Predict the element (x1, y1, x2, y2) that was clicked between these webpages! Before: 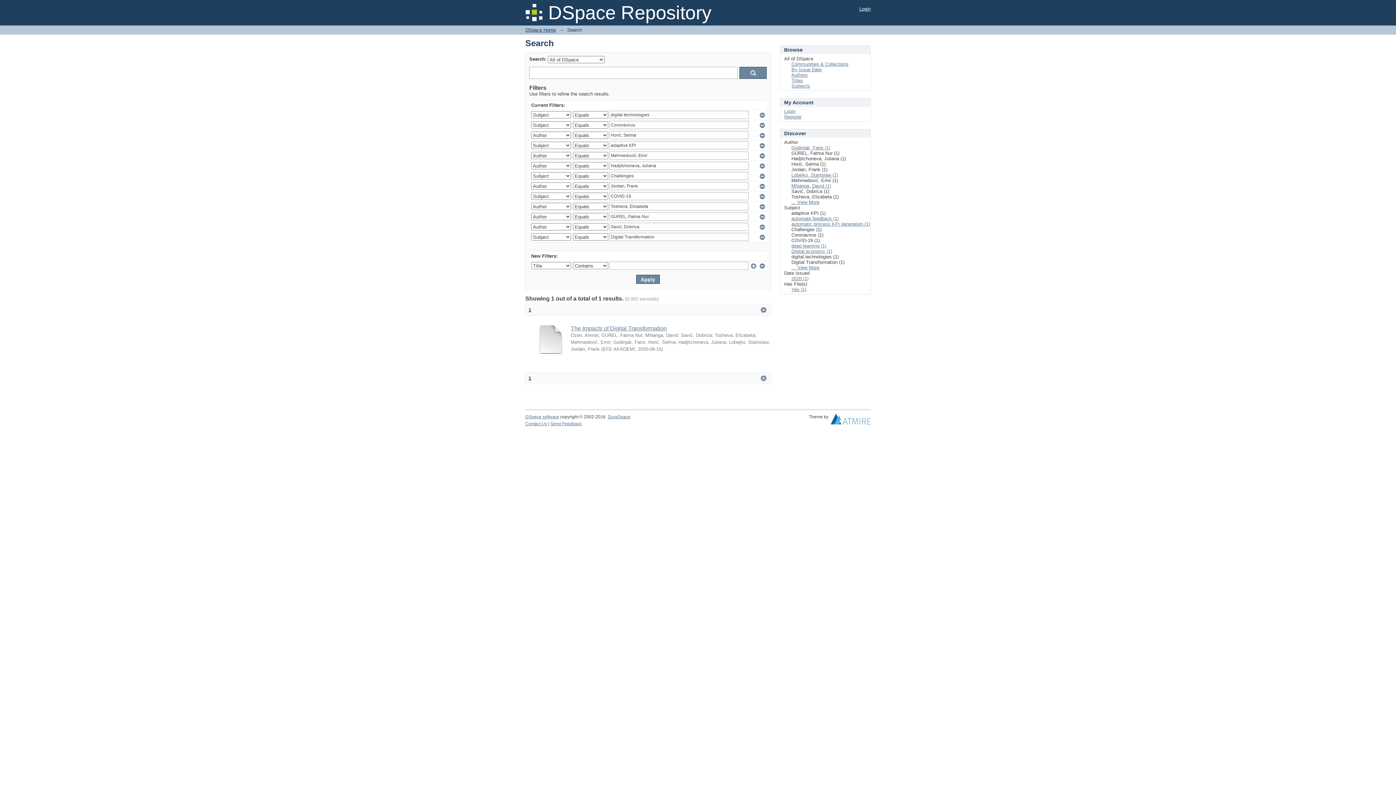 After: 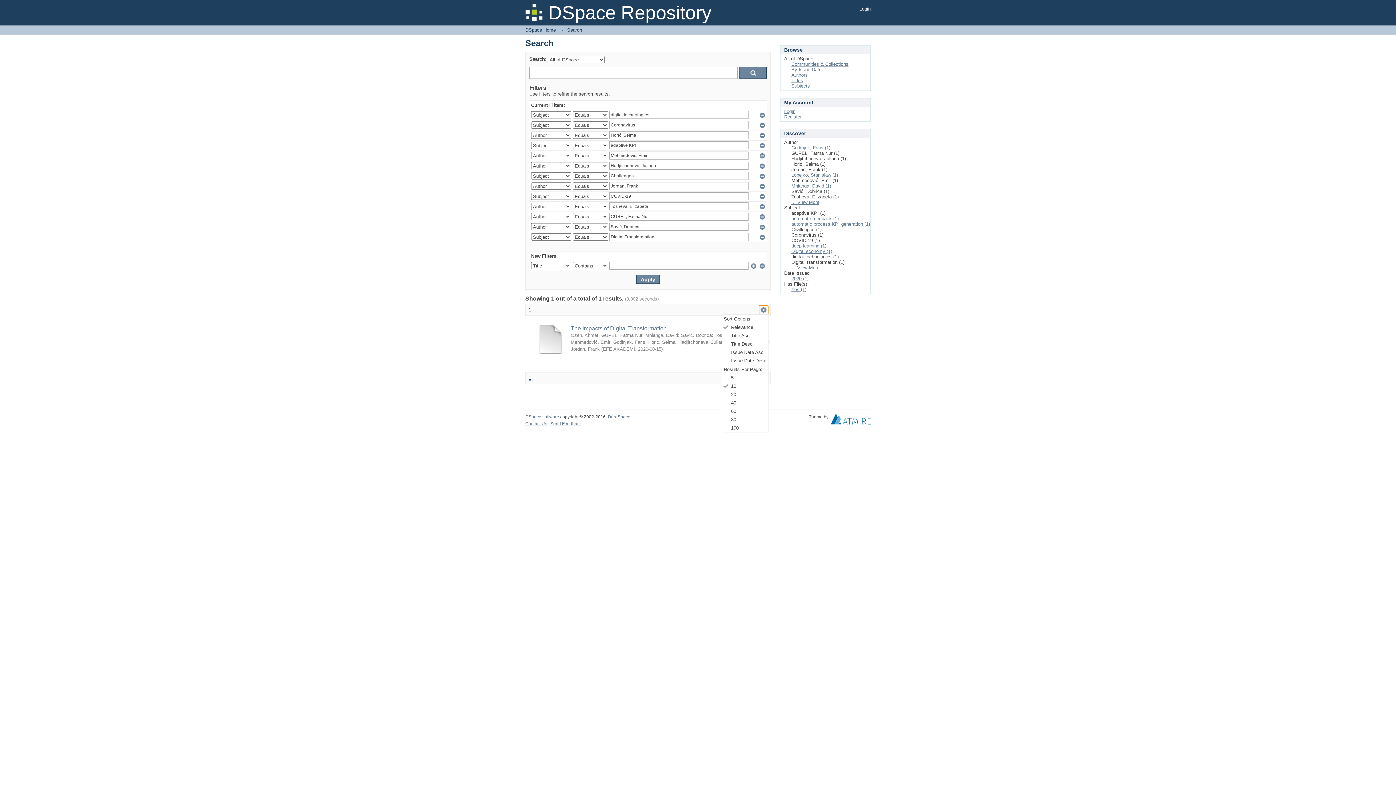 Action: label:   bbox: (759, 305, 768, 314)